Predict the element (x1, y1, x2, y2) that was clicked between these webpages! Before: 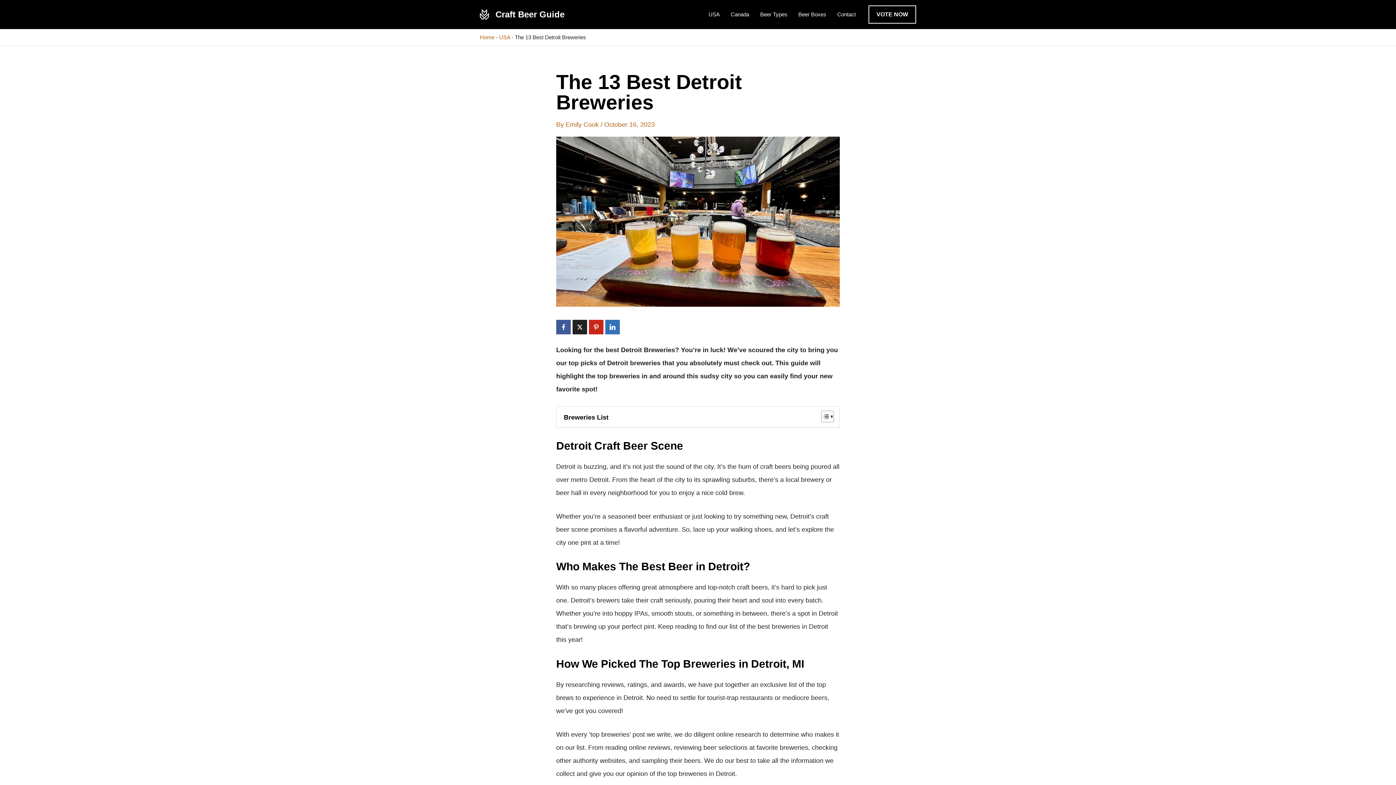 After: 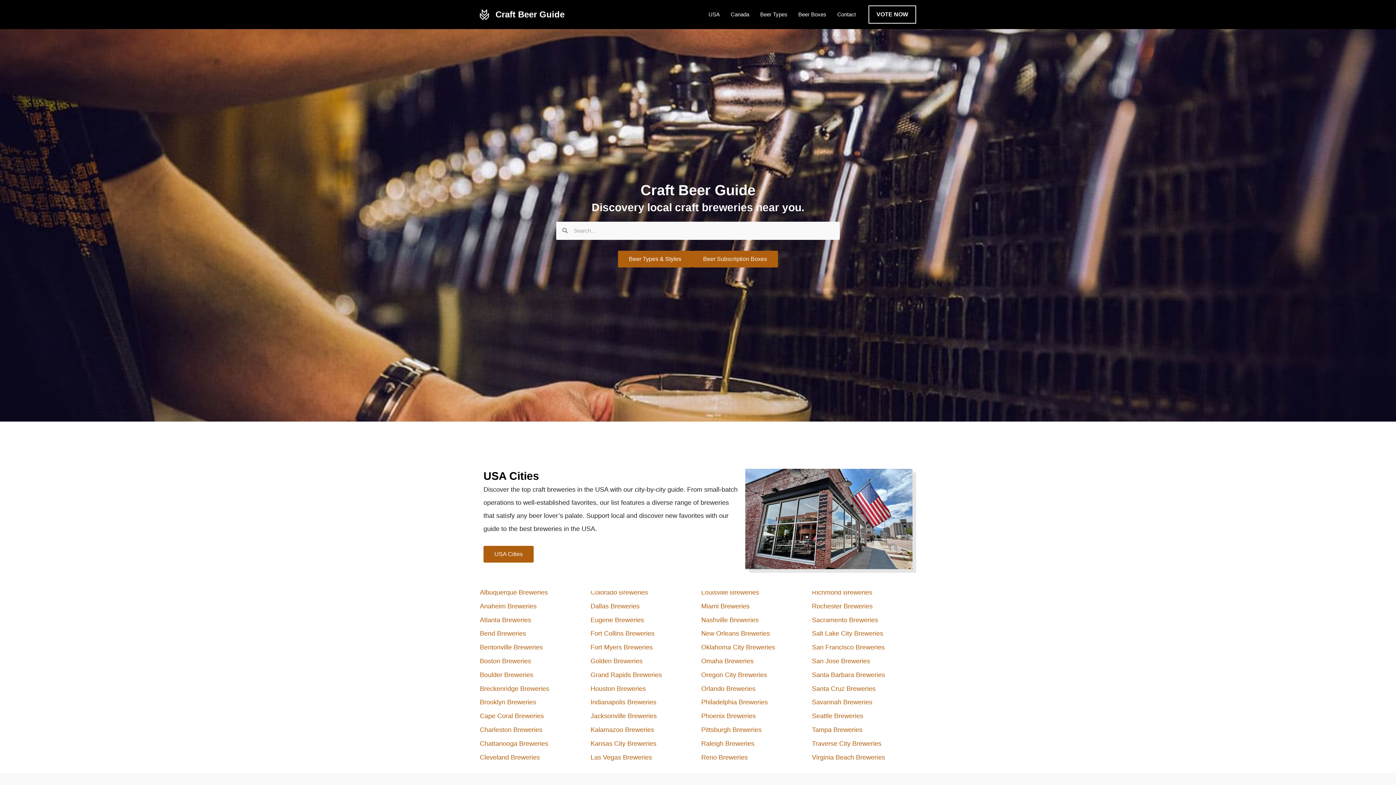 Action: bbox: (480, 34, 494, 40) label: Home